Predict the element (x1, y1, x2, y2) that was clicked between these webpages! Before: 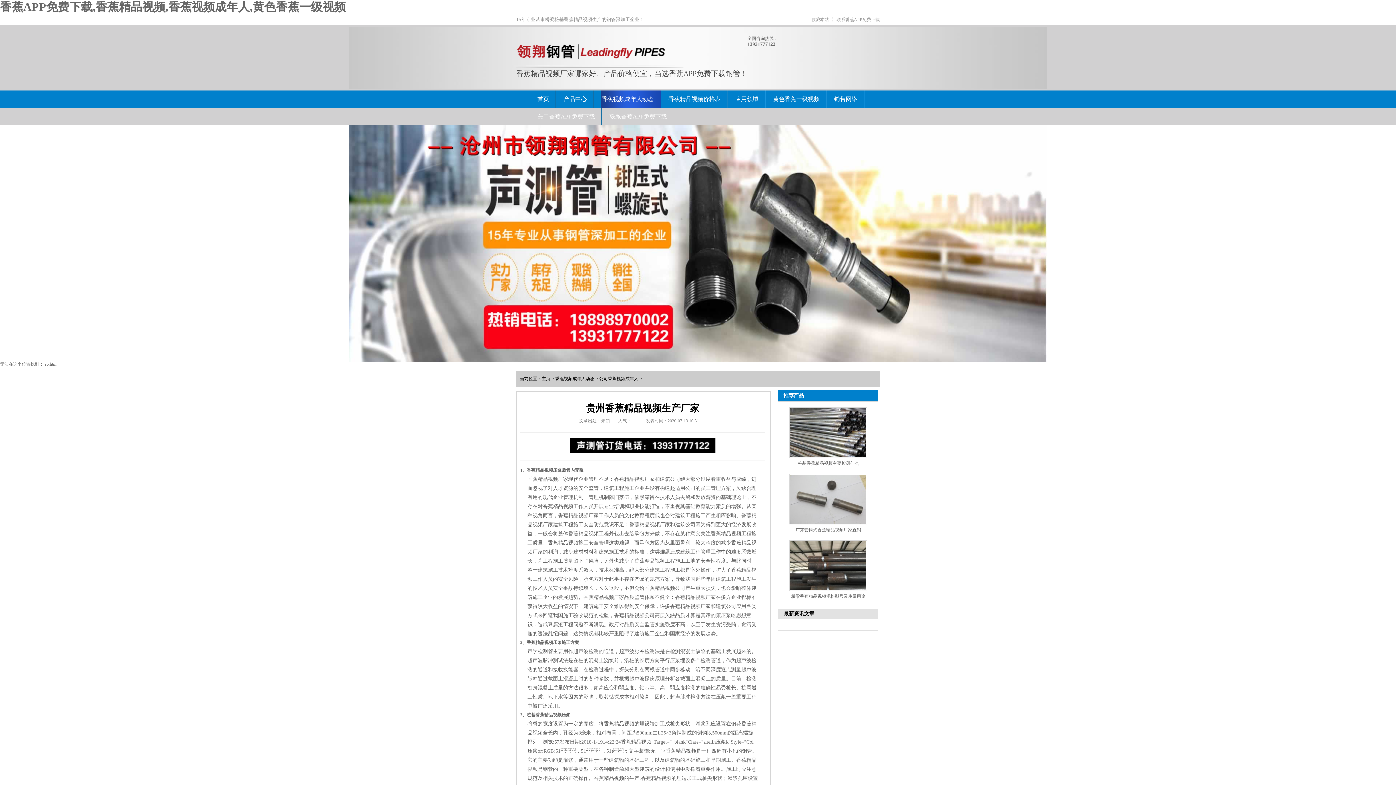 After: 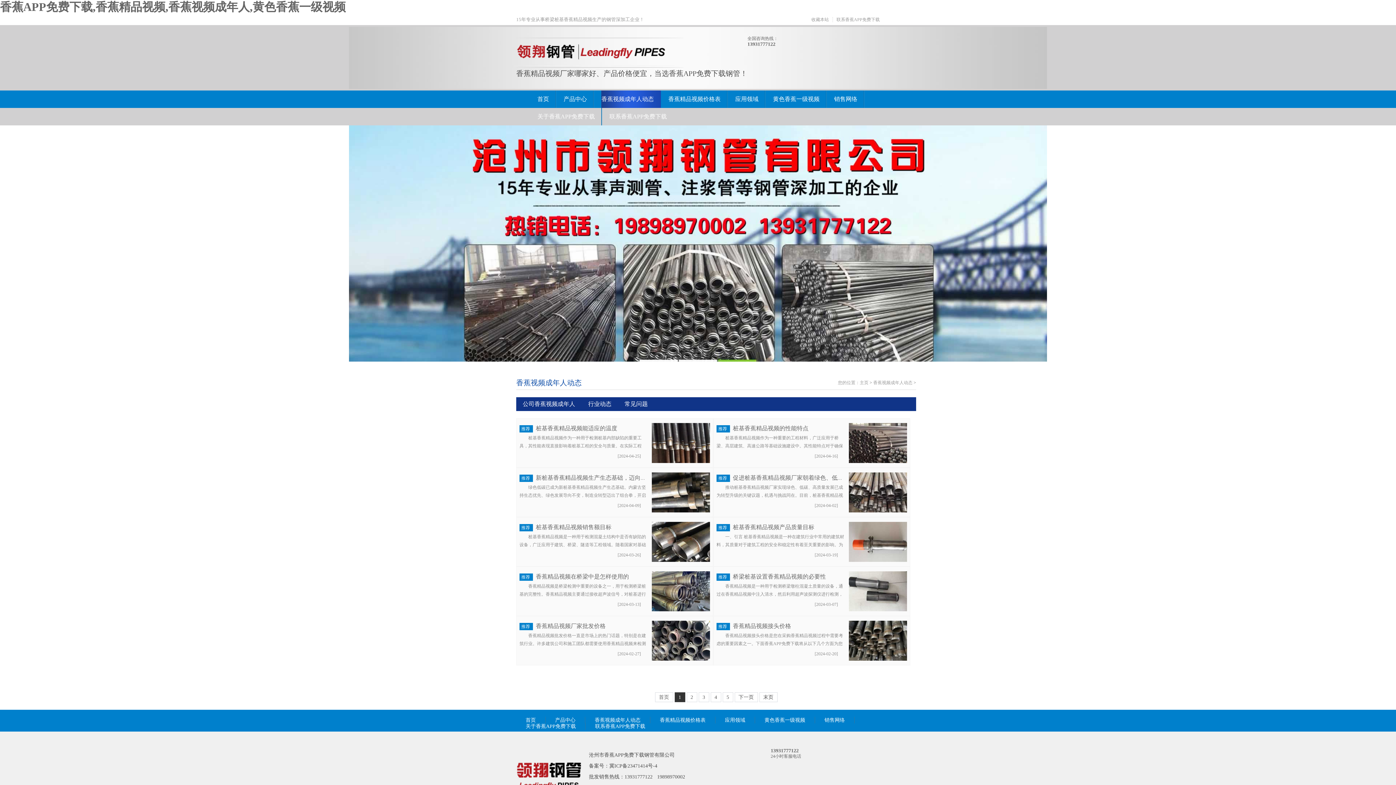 Action: bbox: (601, 90, 653, 108) label: 香蕉视频成年人动态